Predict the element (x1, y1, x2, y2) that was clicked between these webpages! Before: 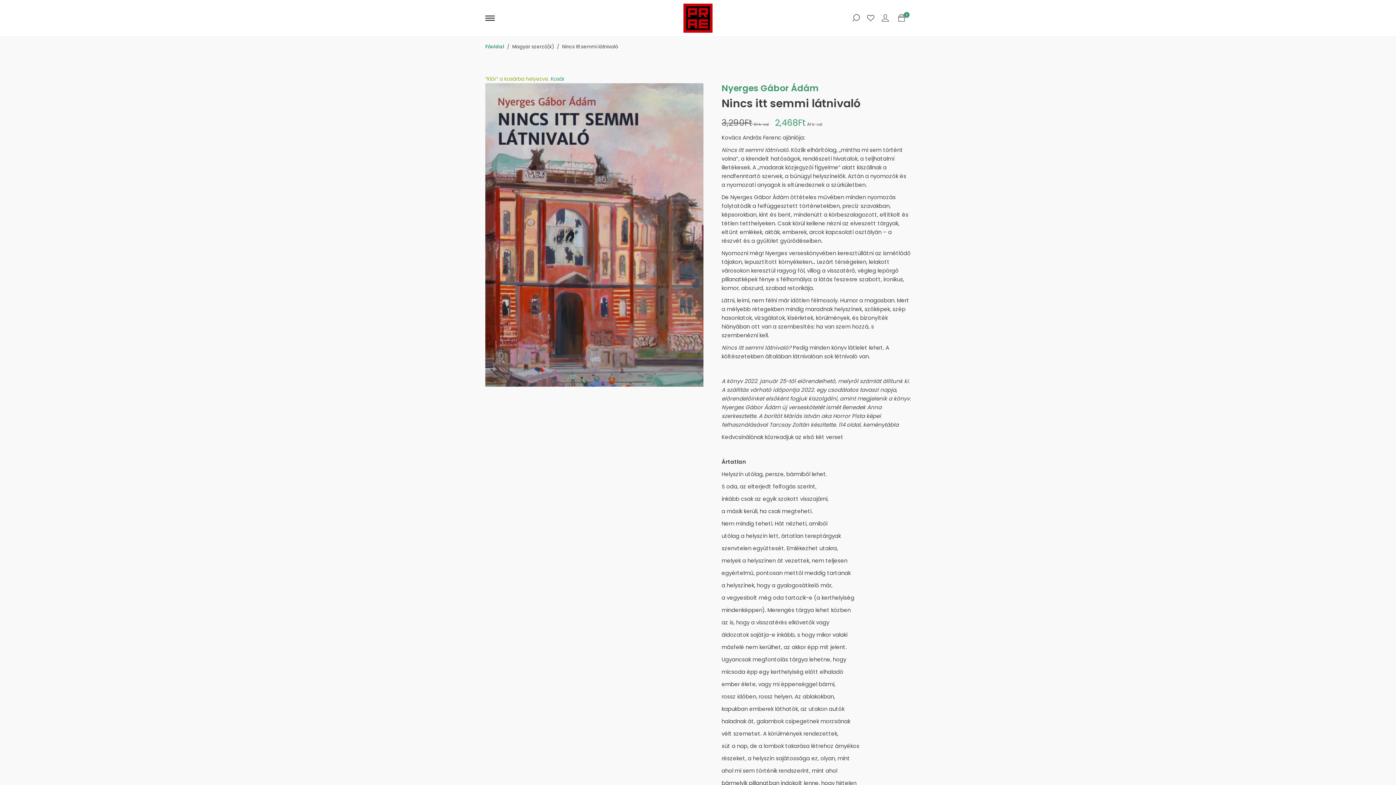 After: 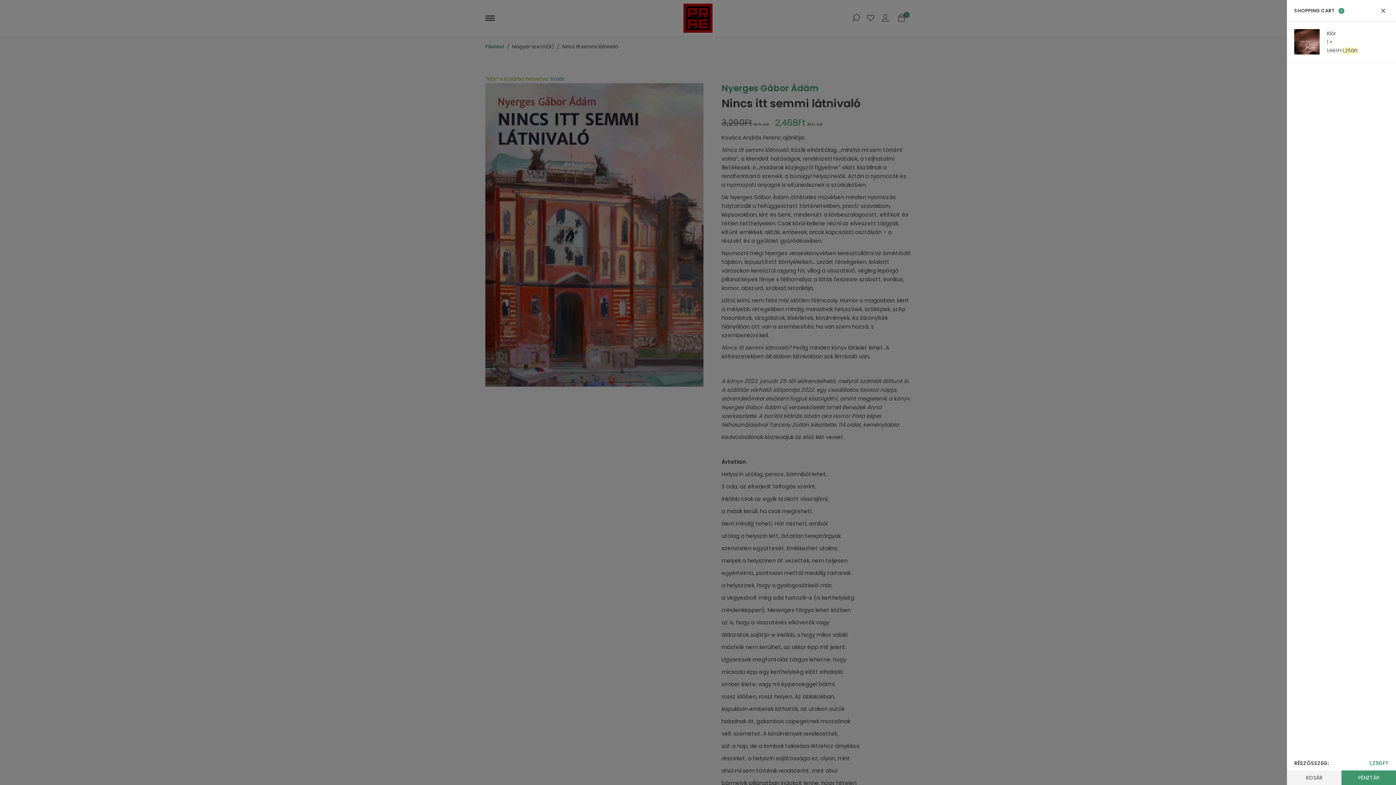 Action: bbox: (898, 14, 905, 22) label: 1